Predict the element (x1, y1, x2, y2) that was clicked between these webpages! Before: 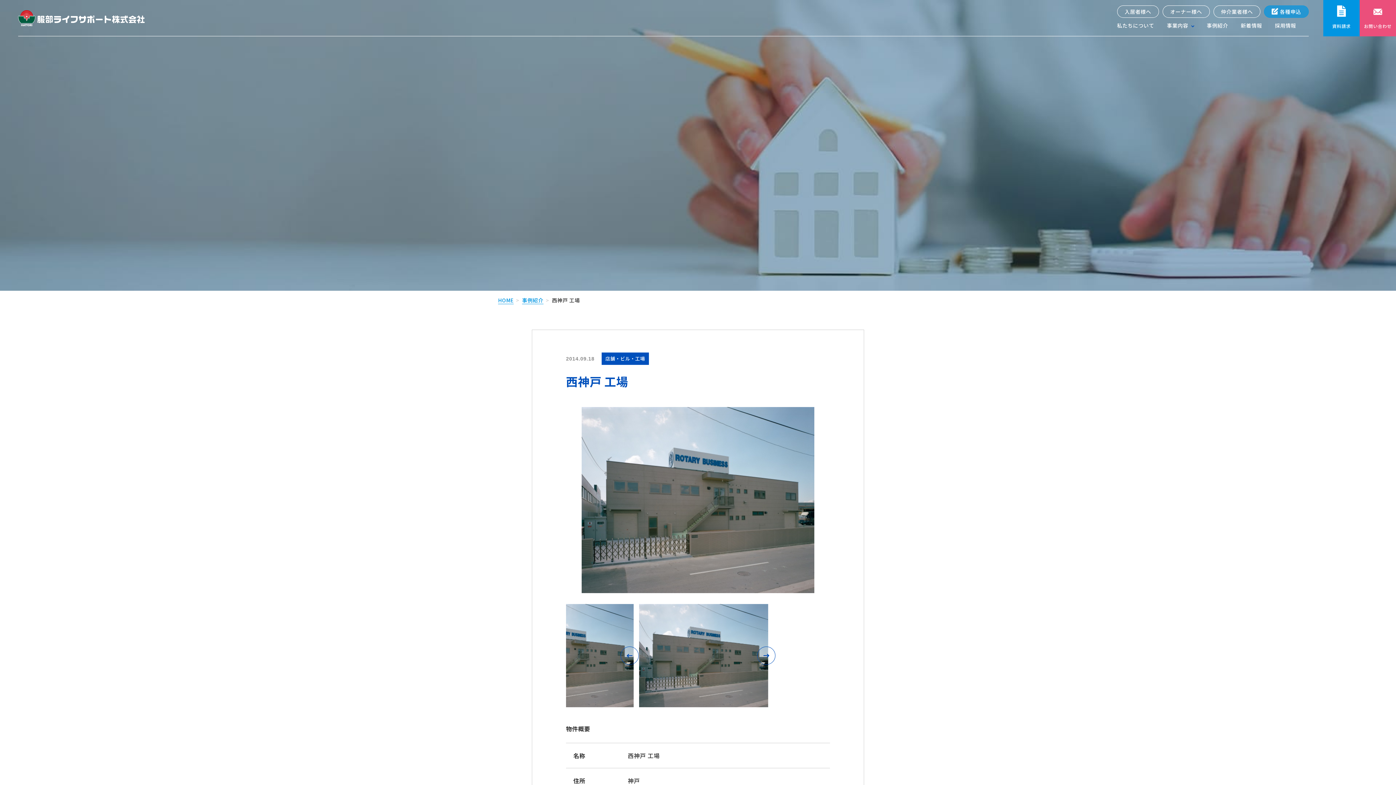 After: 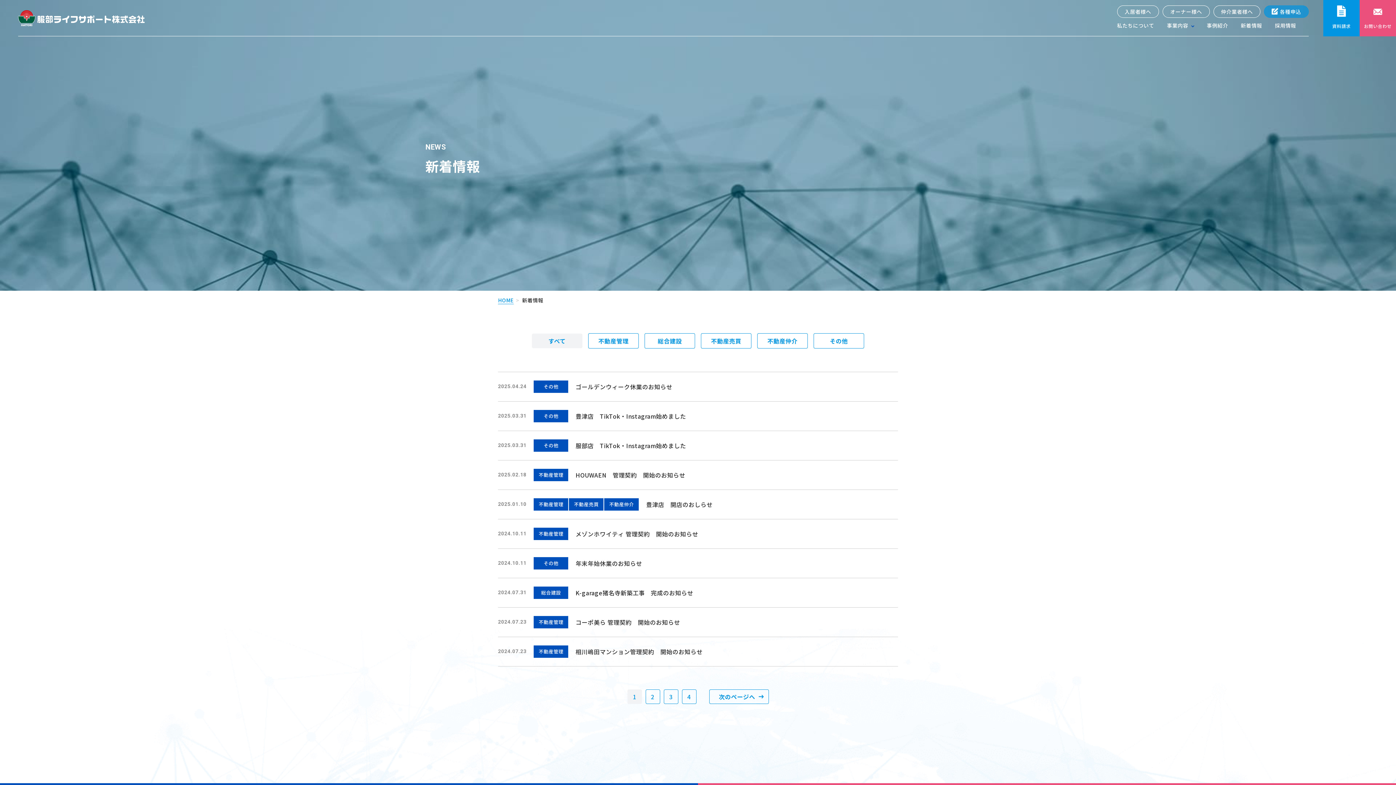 Action: label: 新着情報 bbox: (1241, 21, 1262, 29)